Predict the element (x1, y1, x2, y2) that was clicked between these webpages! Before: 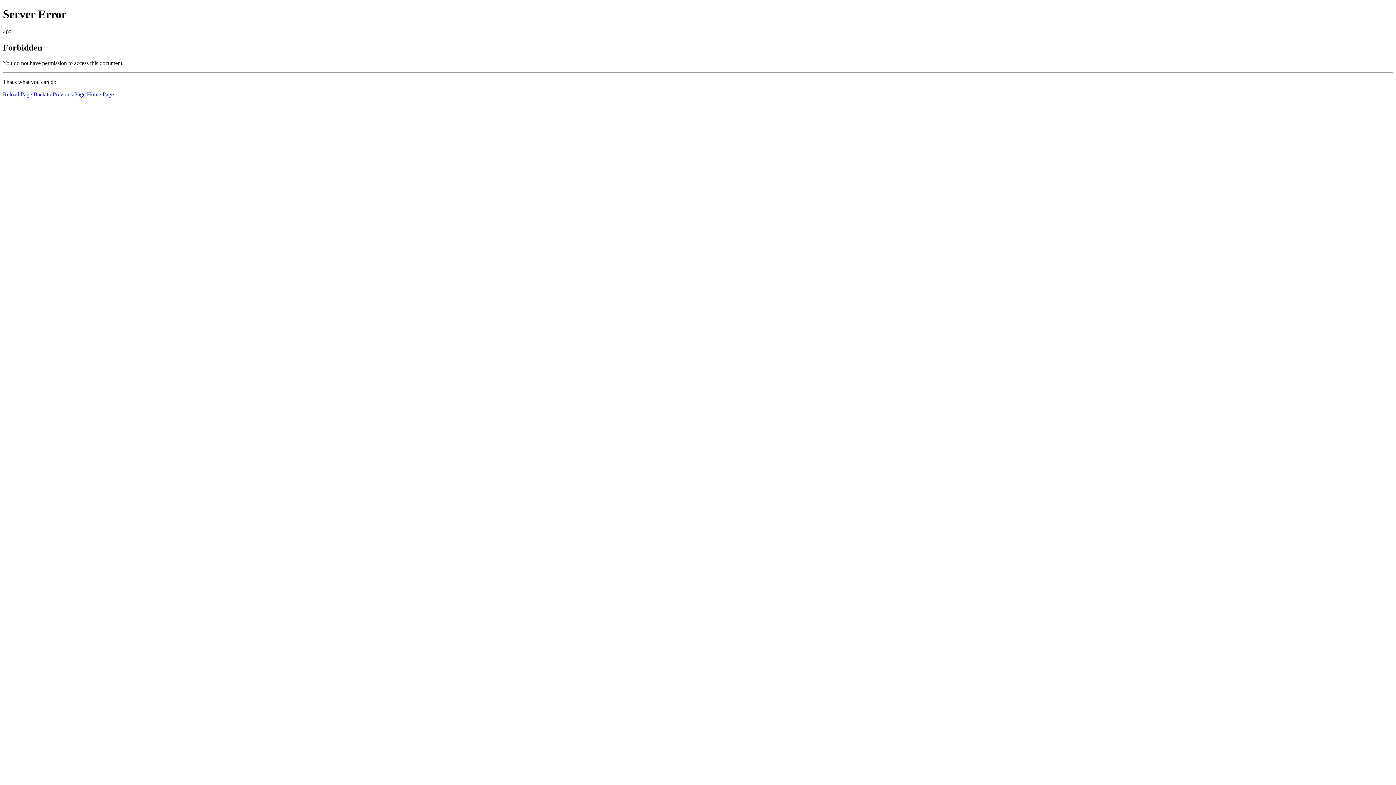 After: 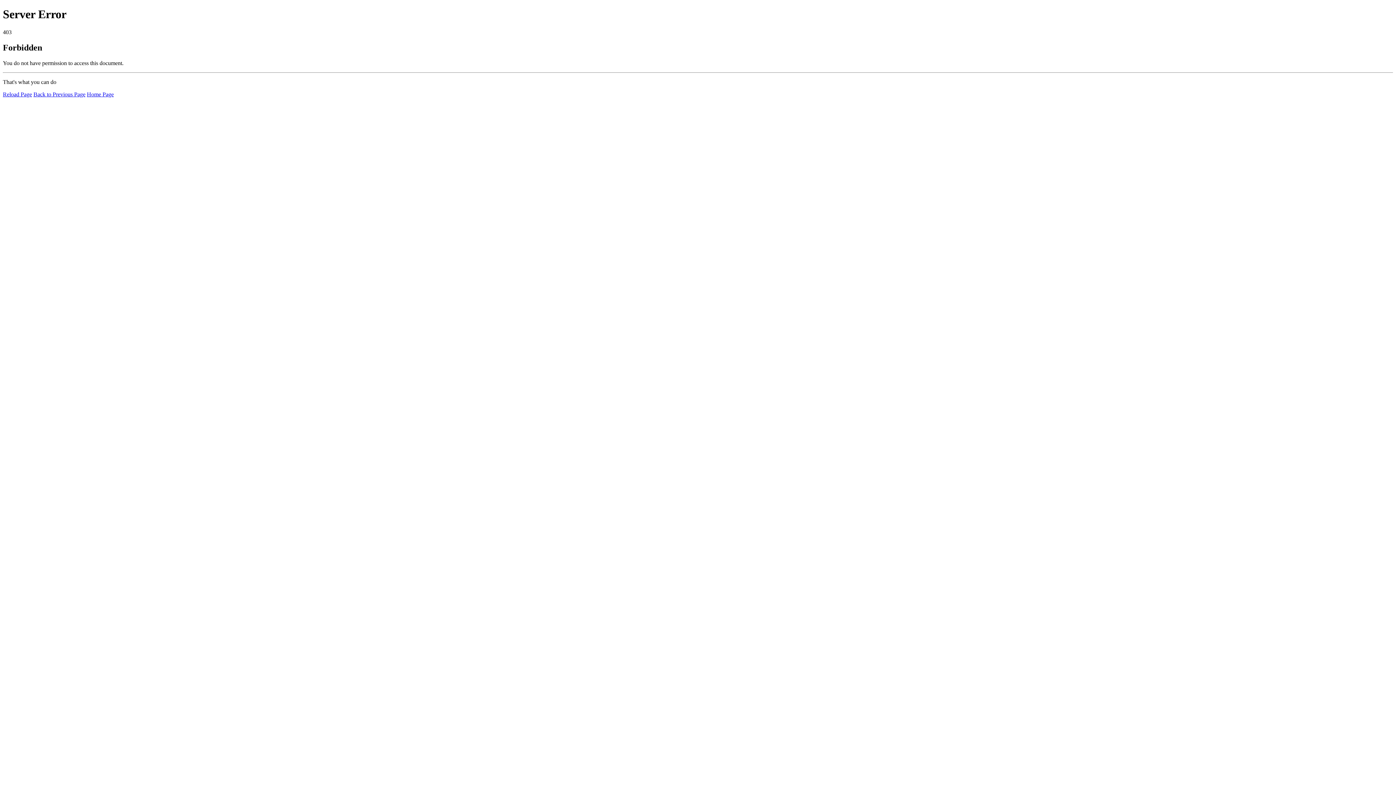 Action: label: Reload Page bbox: (2, 91, 32, 97)